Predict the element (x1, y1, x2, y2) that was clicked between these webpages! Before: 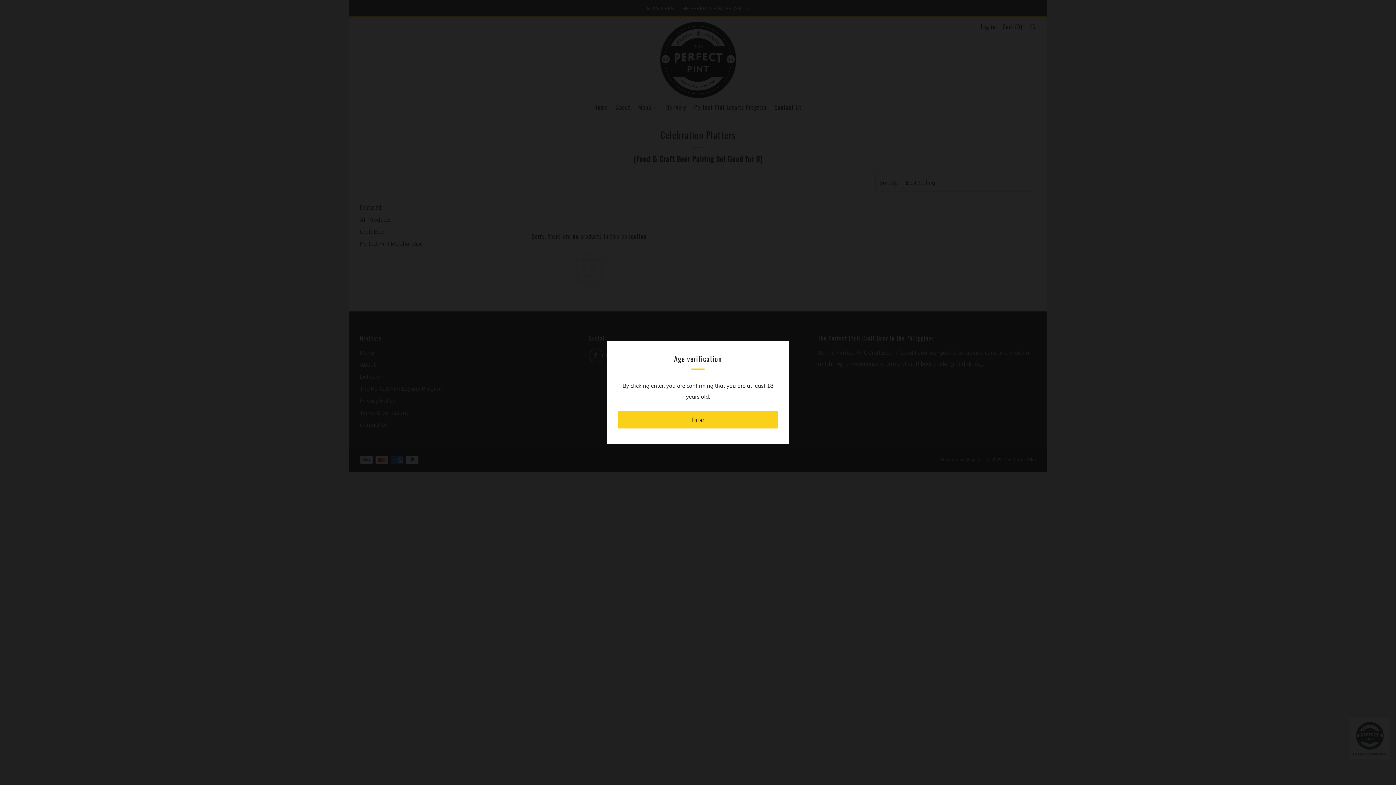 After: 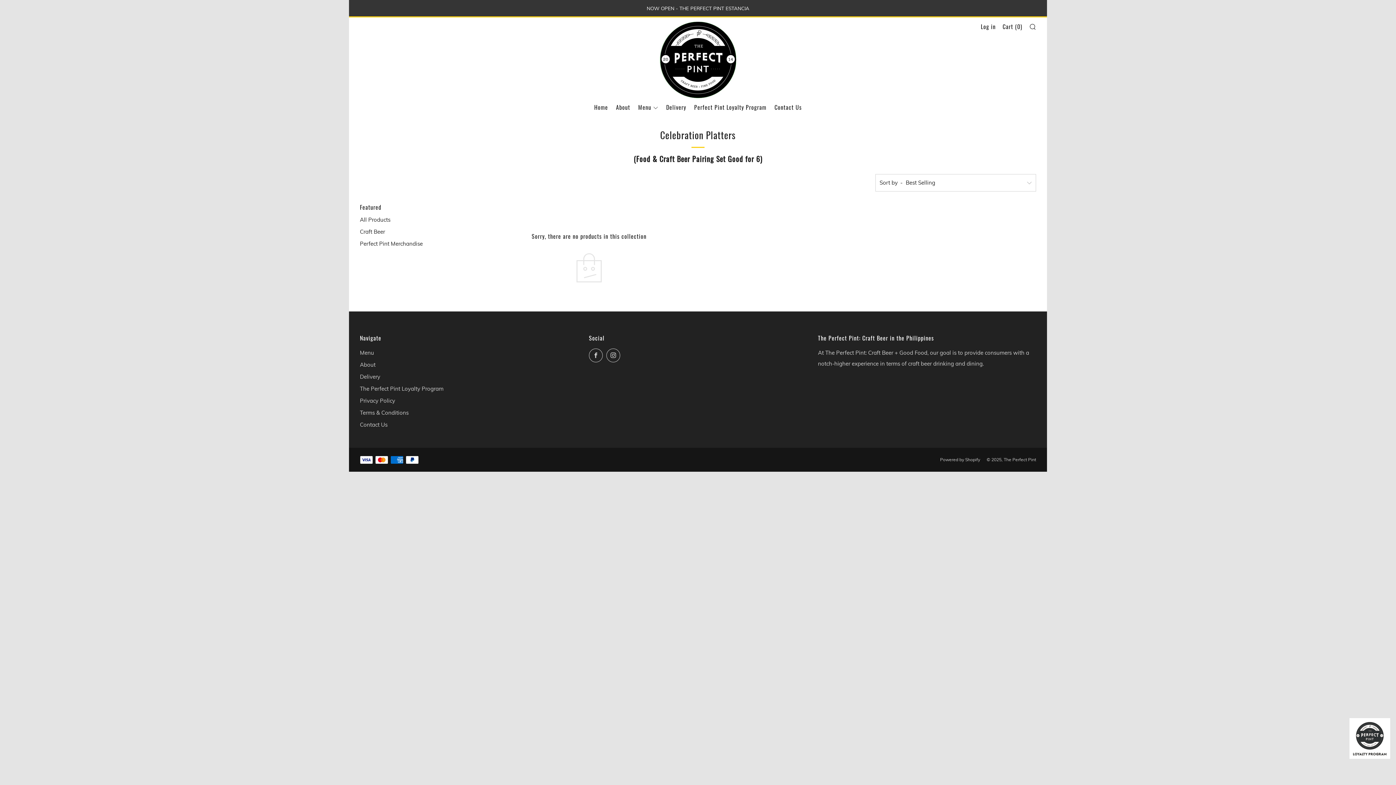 Action: label: Enter bbox: (618, 411, 778, 428)